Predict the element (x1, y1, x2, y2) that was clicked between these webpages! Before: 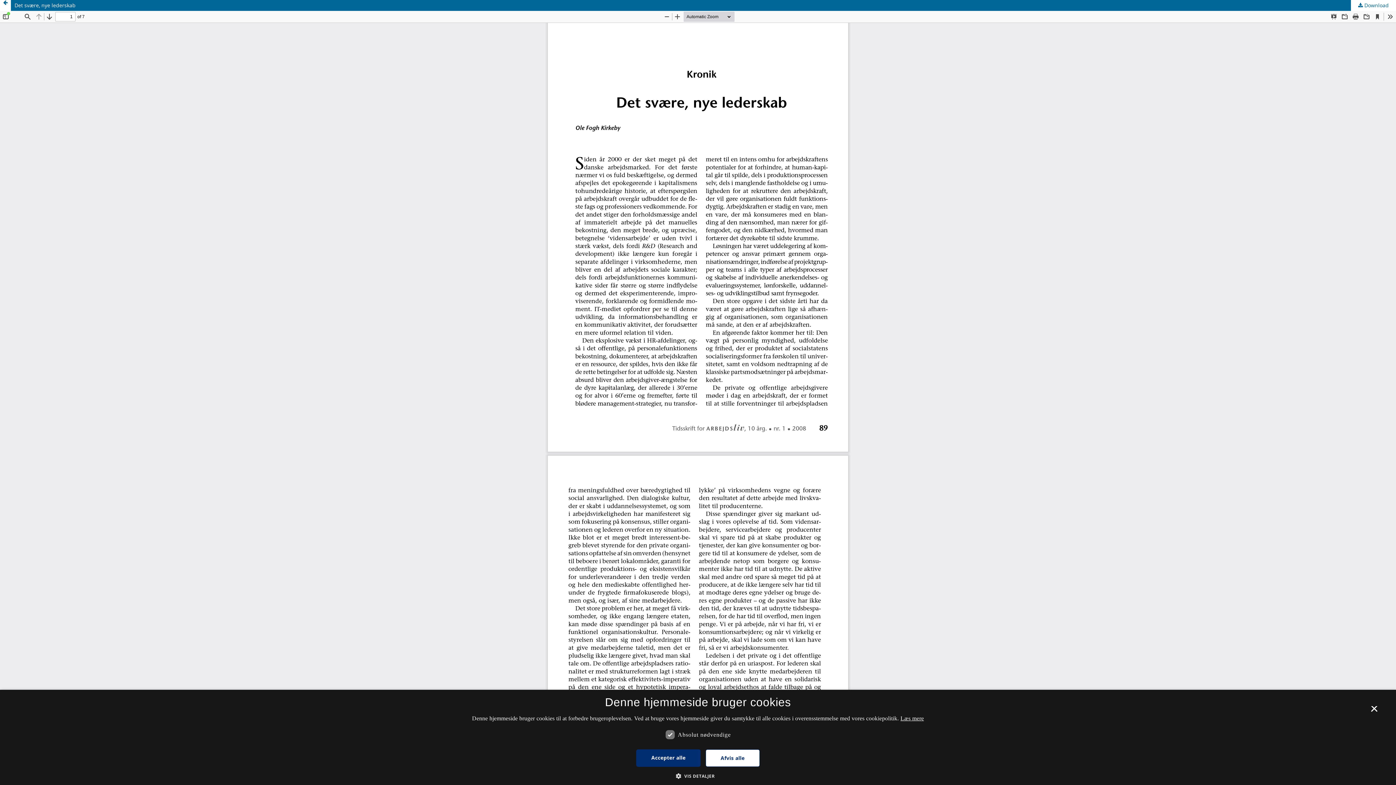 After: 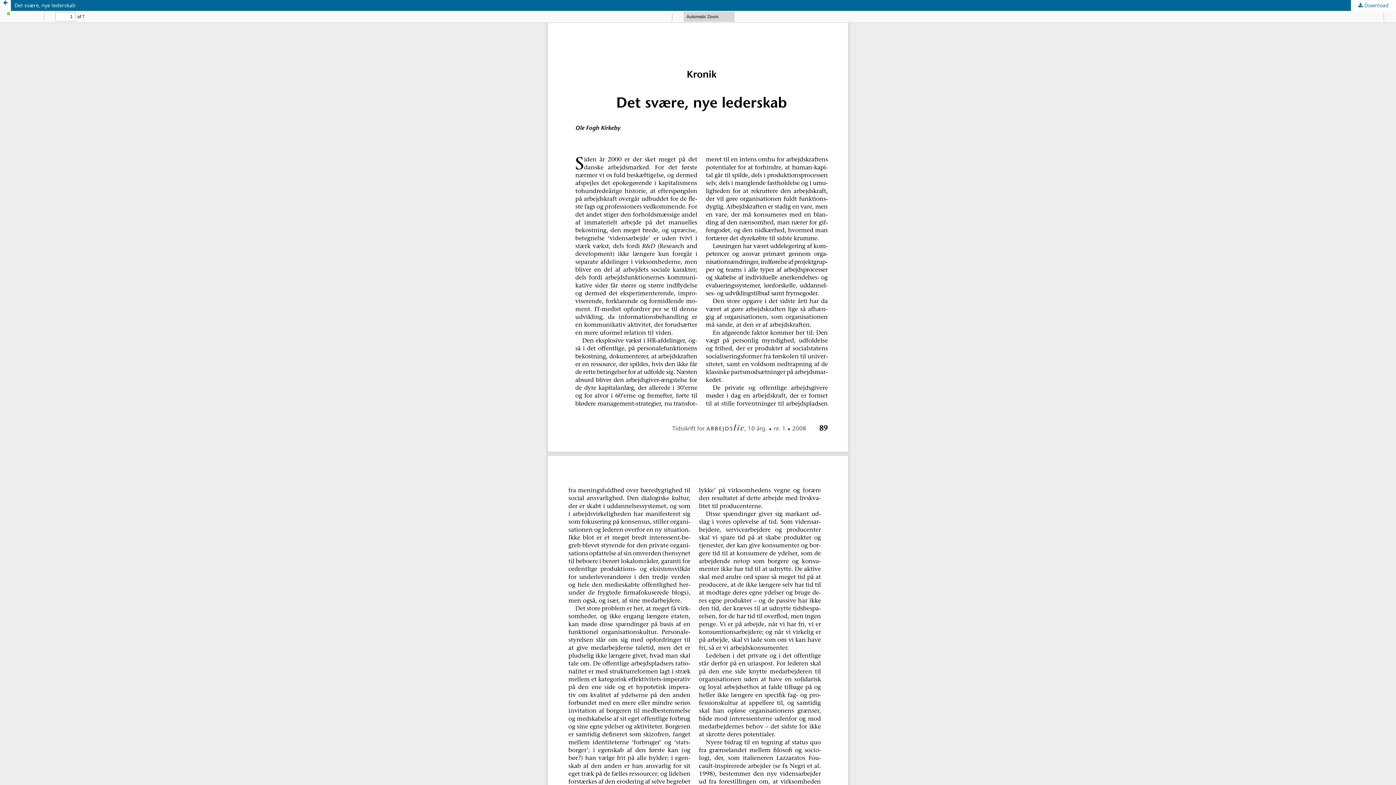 Action: bbox: (1369, 706, 1380, 717) label: Close